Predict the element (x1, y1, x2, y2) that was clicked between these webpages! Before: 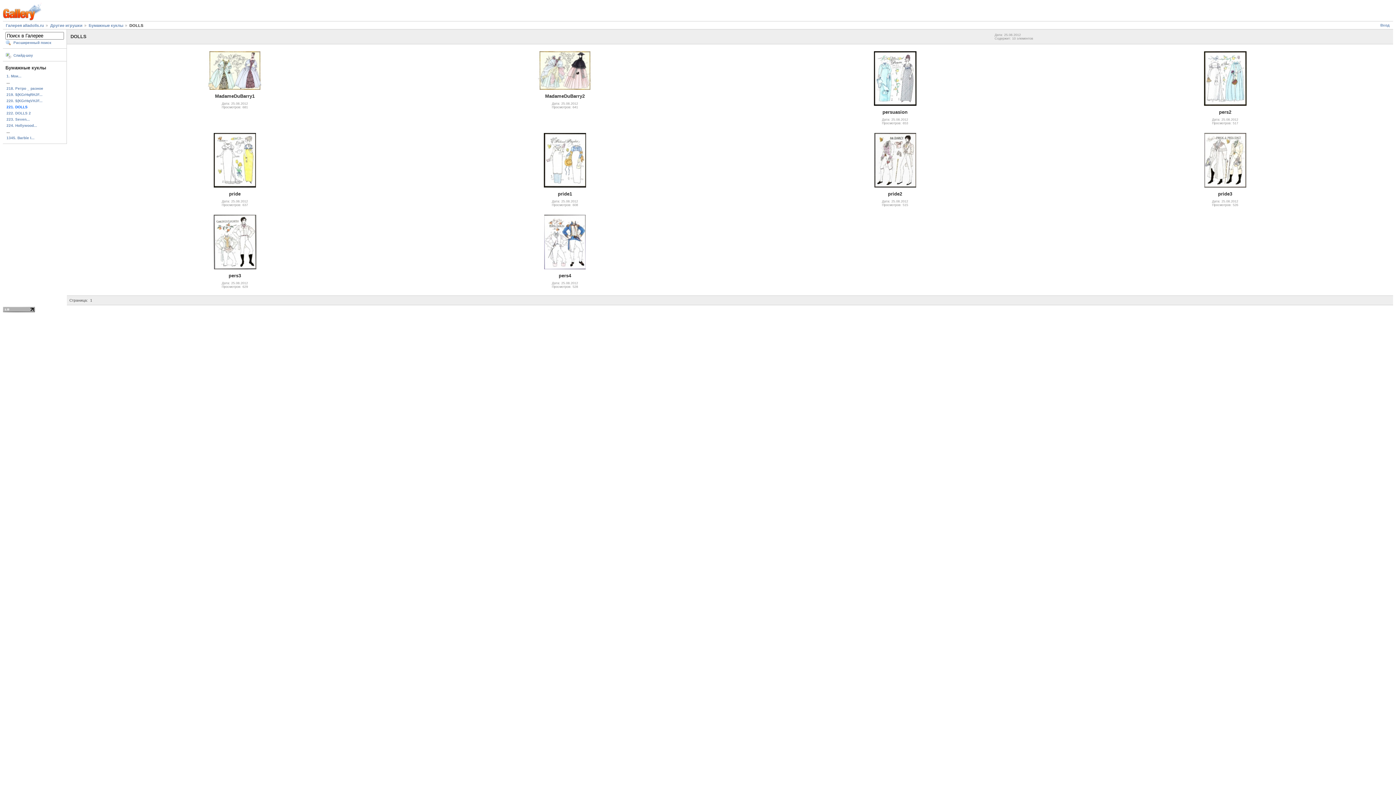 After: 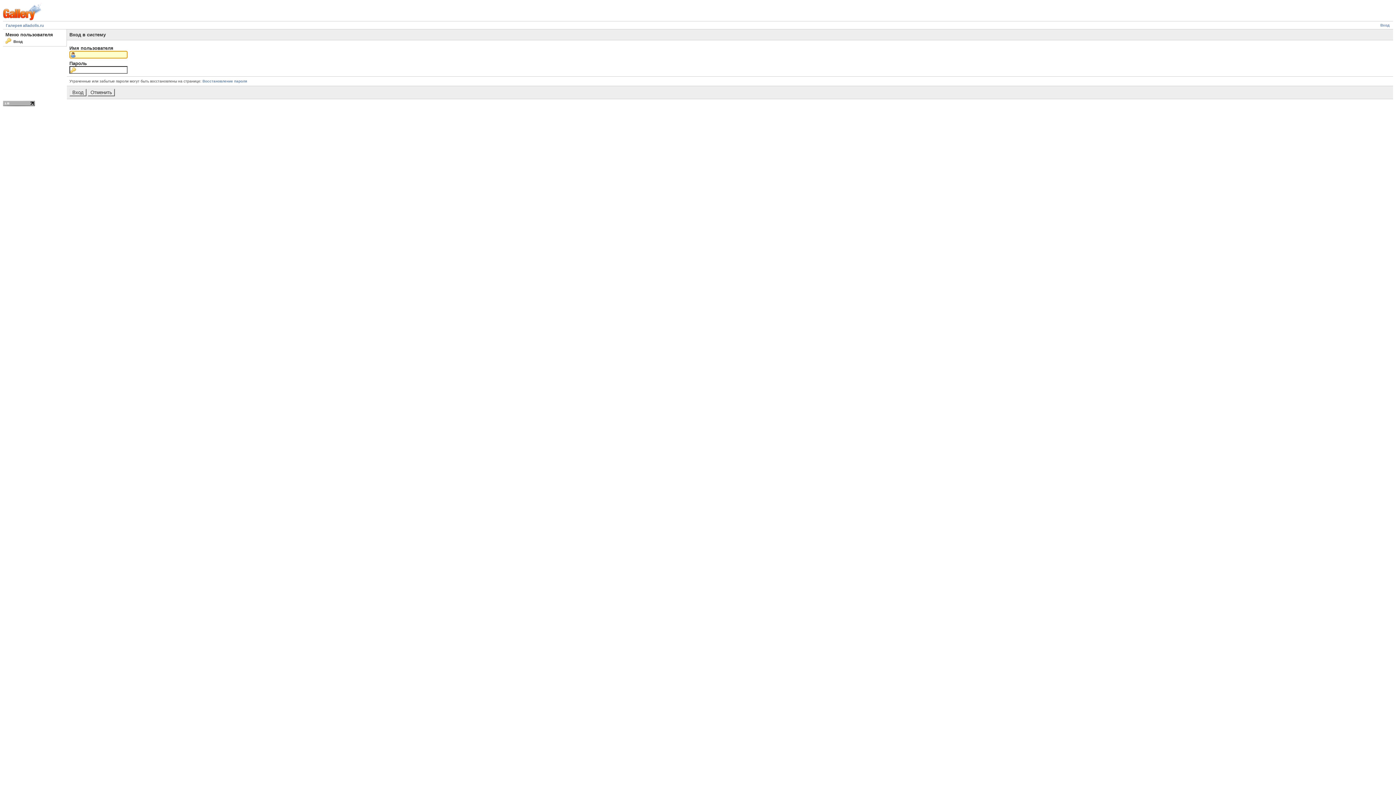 Action: bbox: (1380, 23, 1389, 27) label: Вход